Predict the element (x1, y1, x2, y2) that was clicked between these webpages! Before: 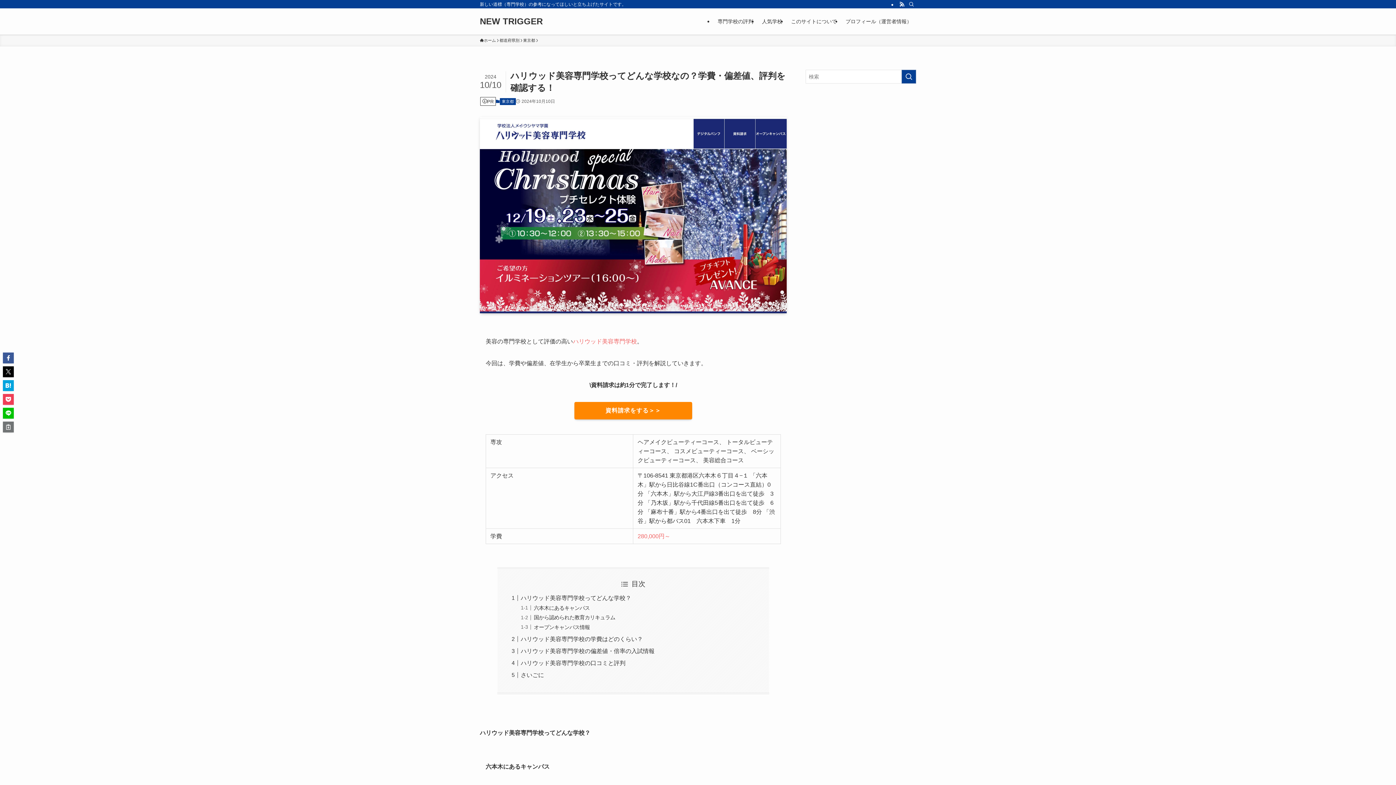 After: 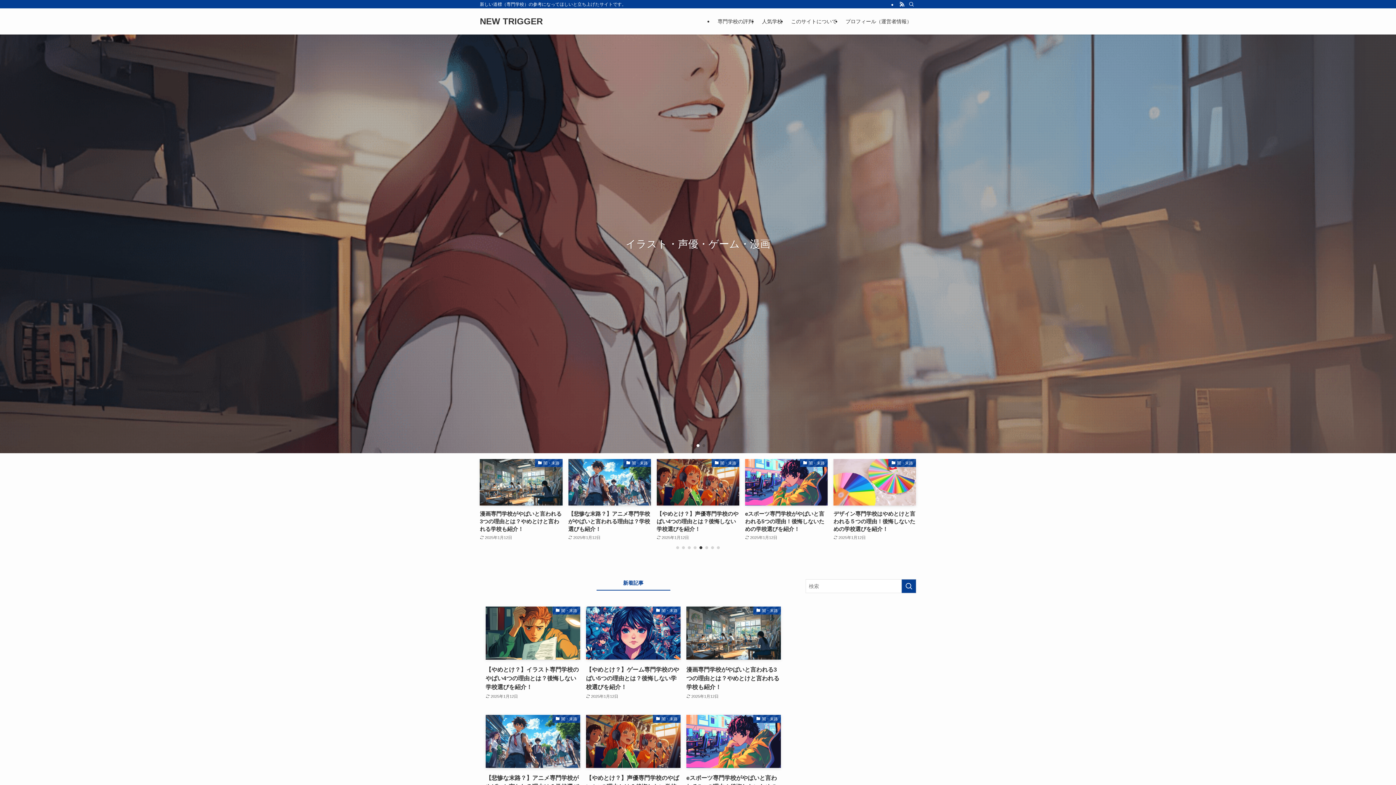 Action: bbox: (480, 37, 496, 43) label: ホーム